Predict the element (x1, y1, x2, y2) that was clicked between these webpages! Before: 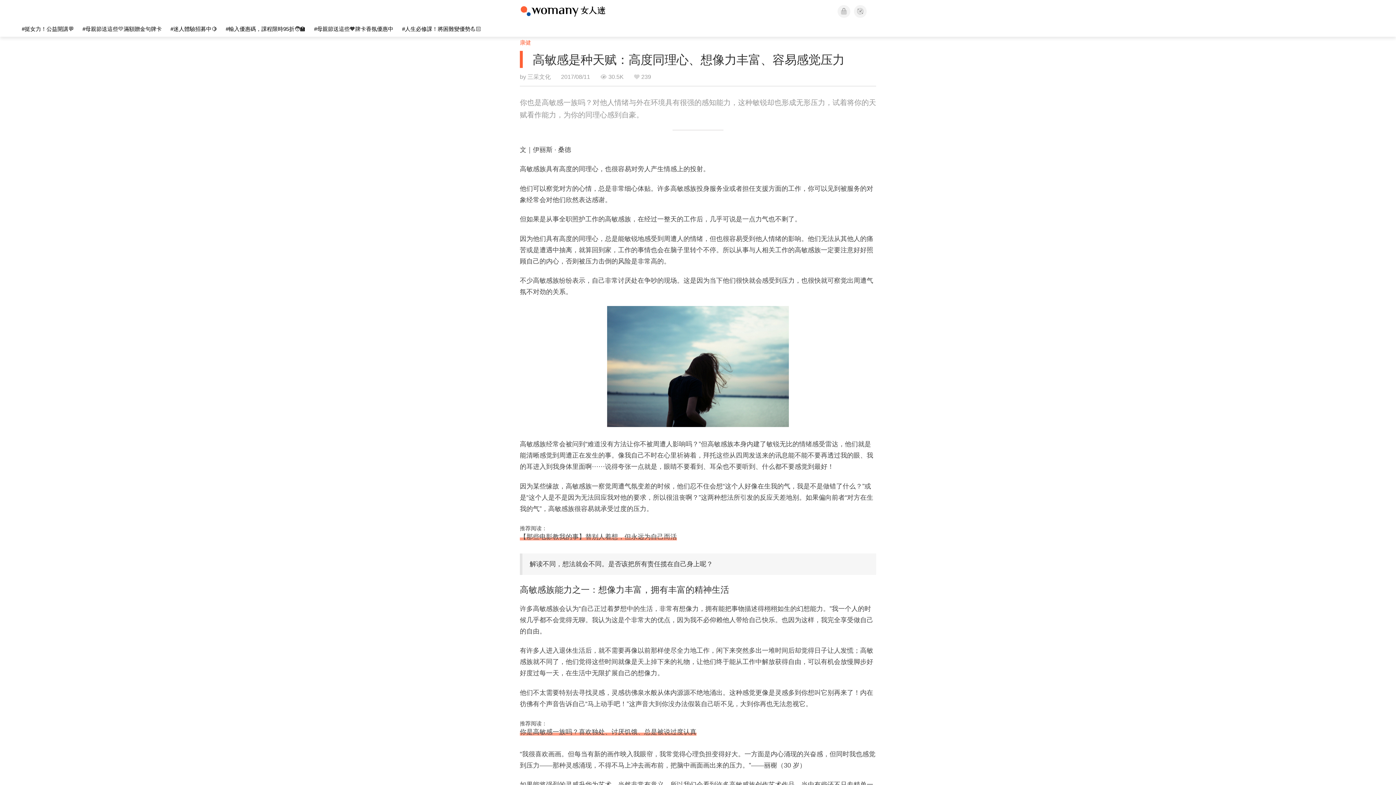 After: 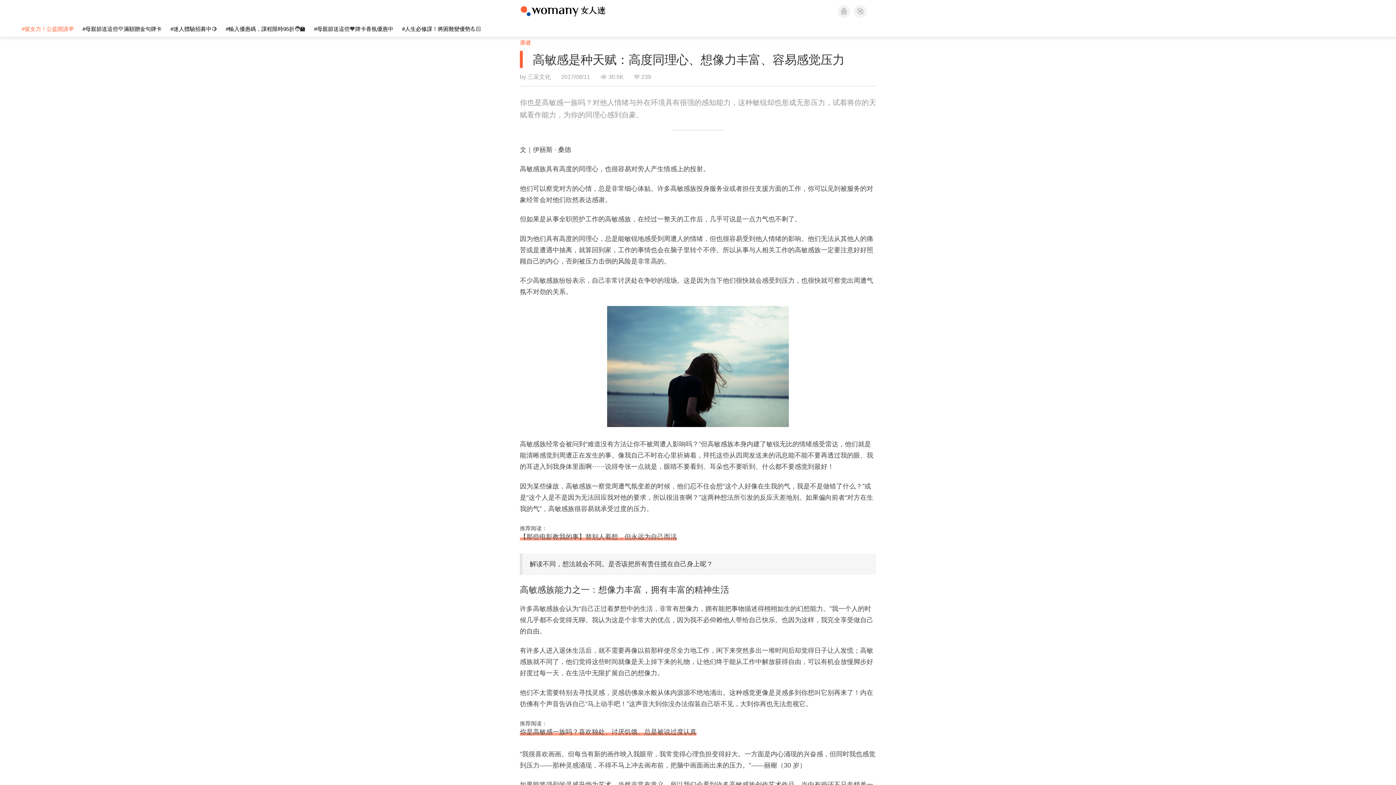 Action: bbox: (21, 25, 73, 32) label: #挺女力！公益開講💬